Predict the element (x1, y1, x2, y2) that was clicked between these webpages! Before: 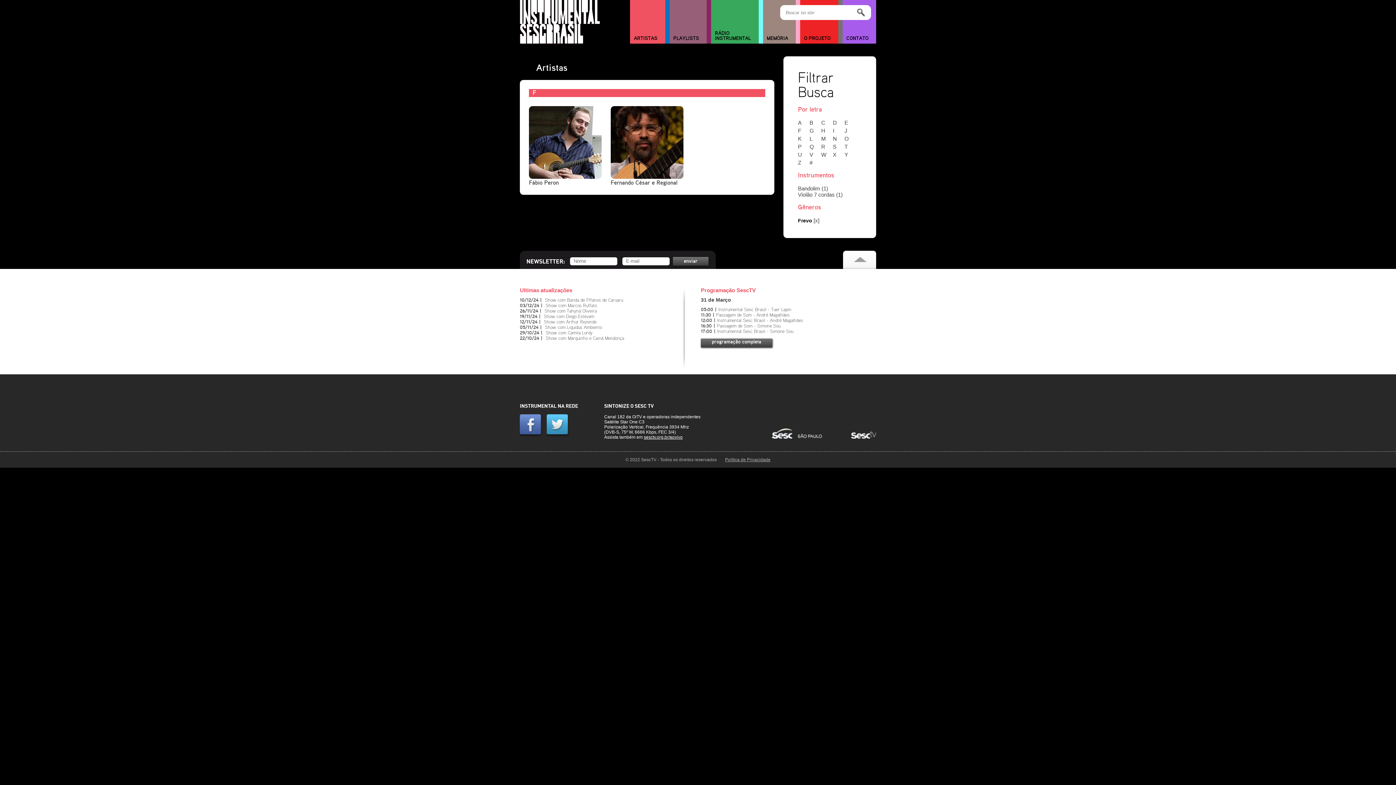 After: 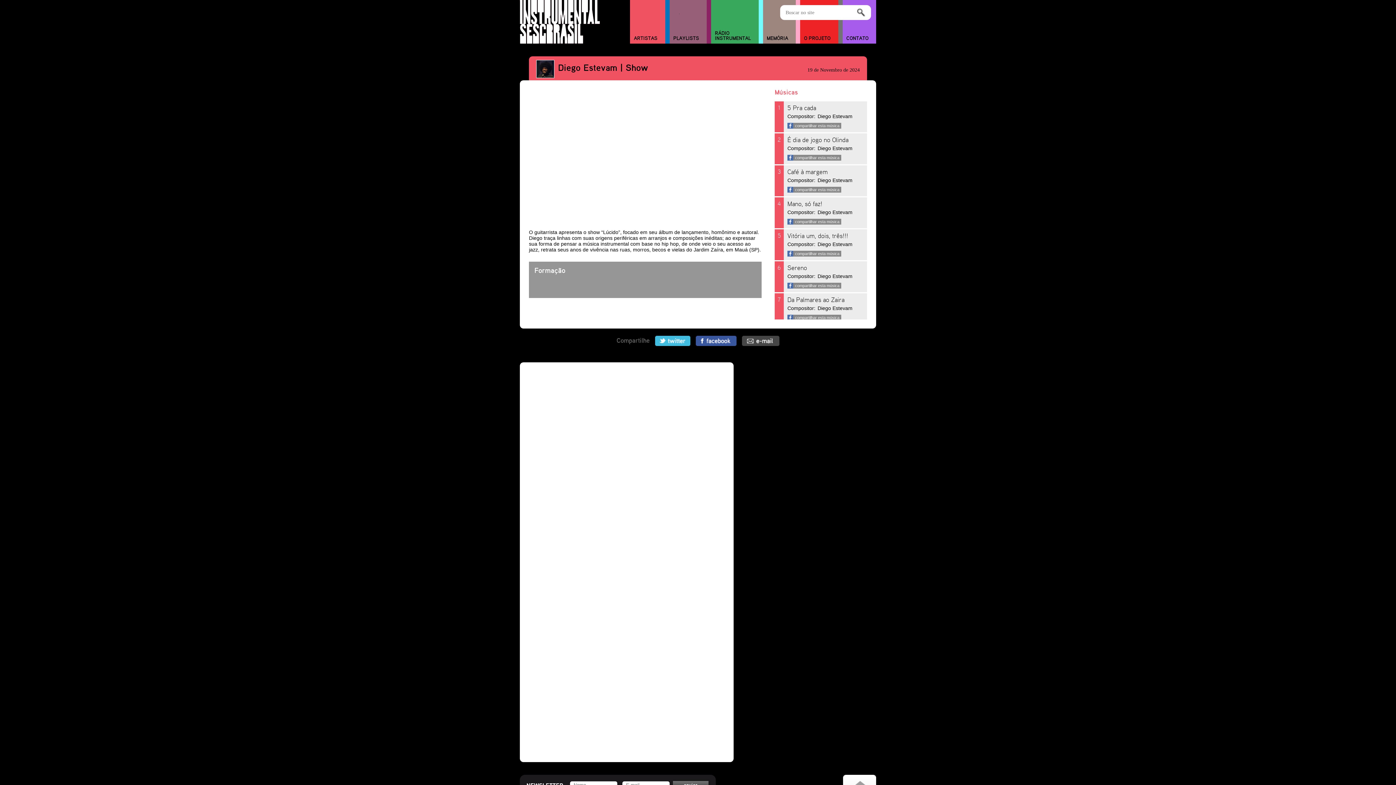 Action: label: Show com Diego Estevam bbox: (544, 314, 594, 319)